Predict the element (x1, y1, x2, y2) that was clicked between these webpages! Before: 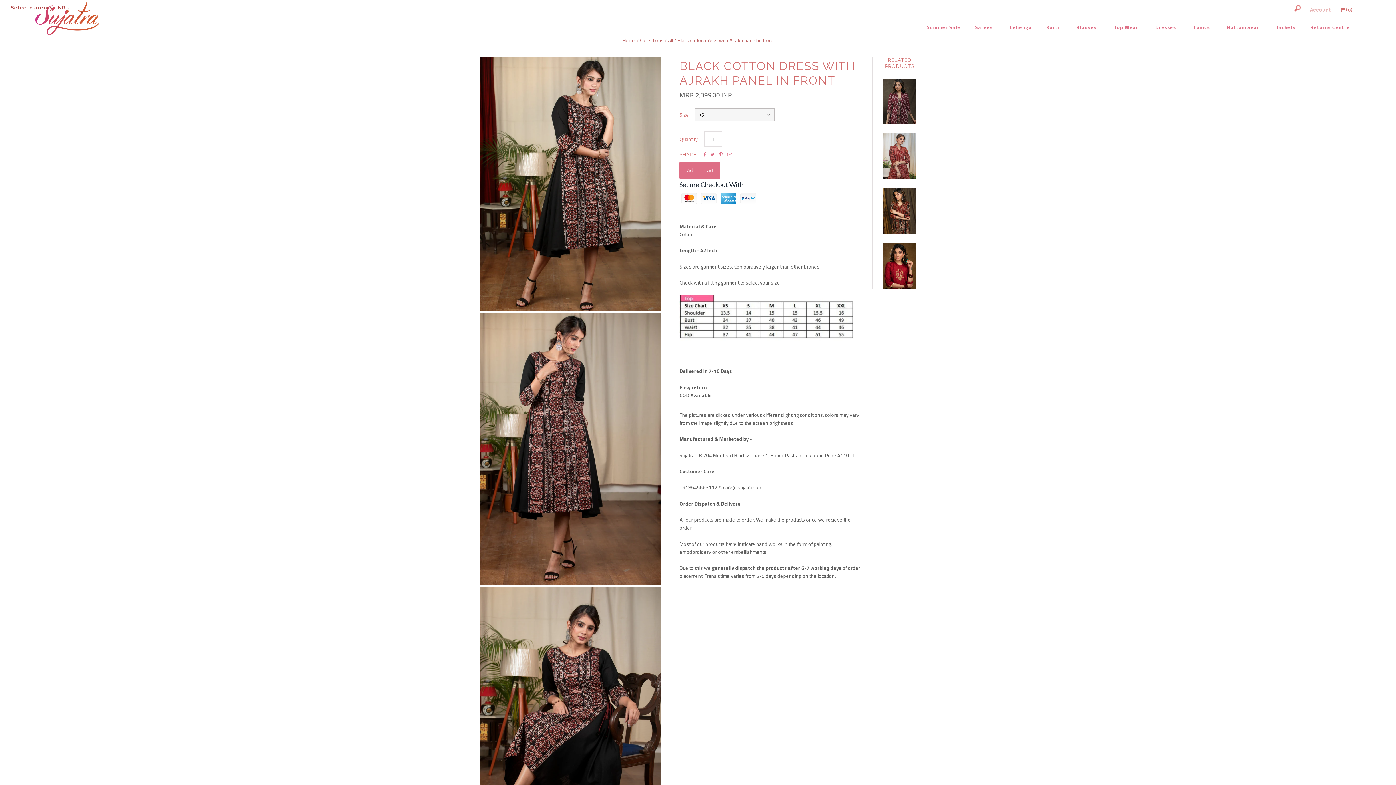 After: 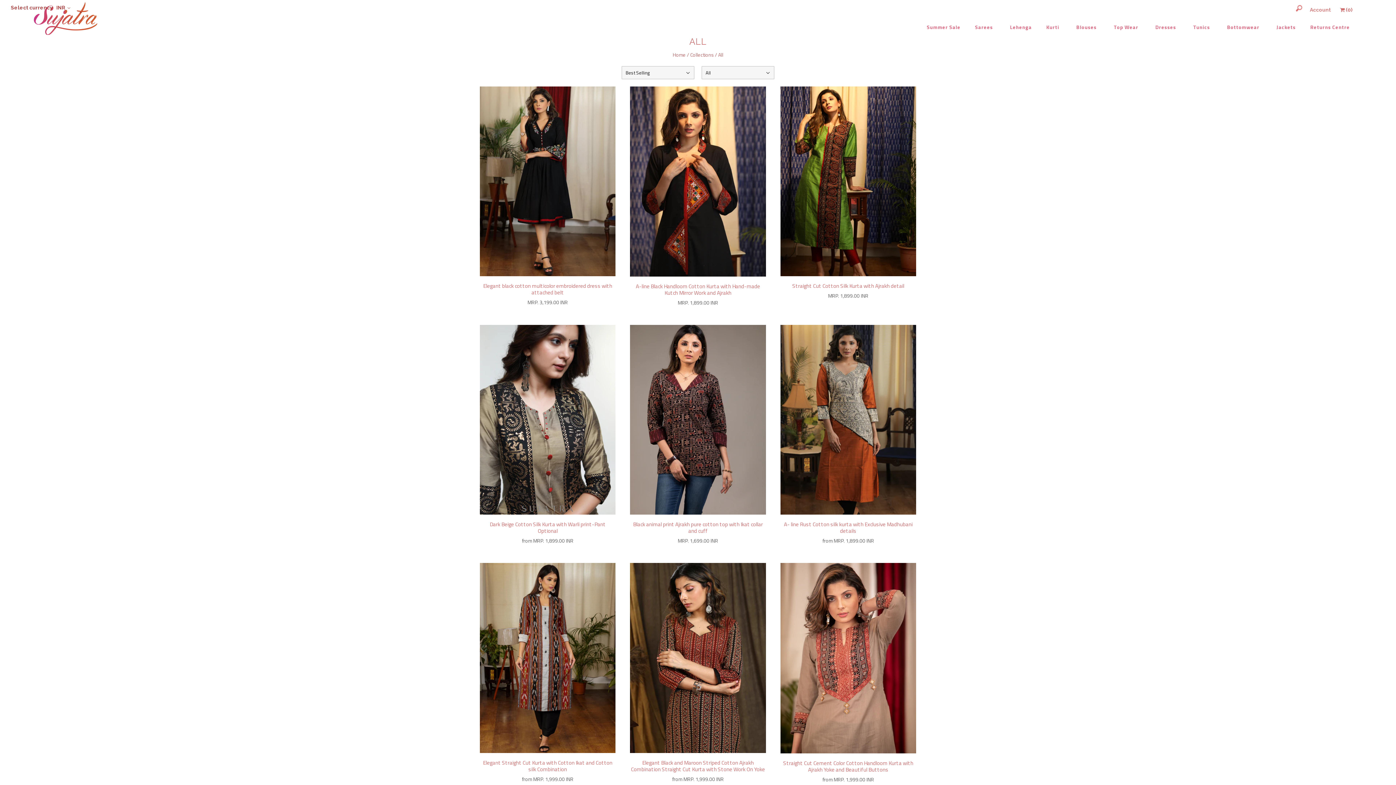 Action: label: All bbox: (668, 55, 673, 62)